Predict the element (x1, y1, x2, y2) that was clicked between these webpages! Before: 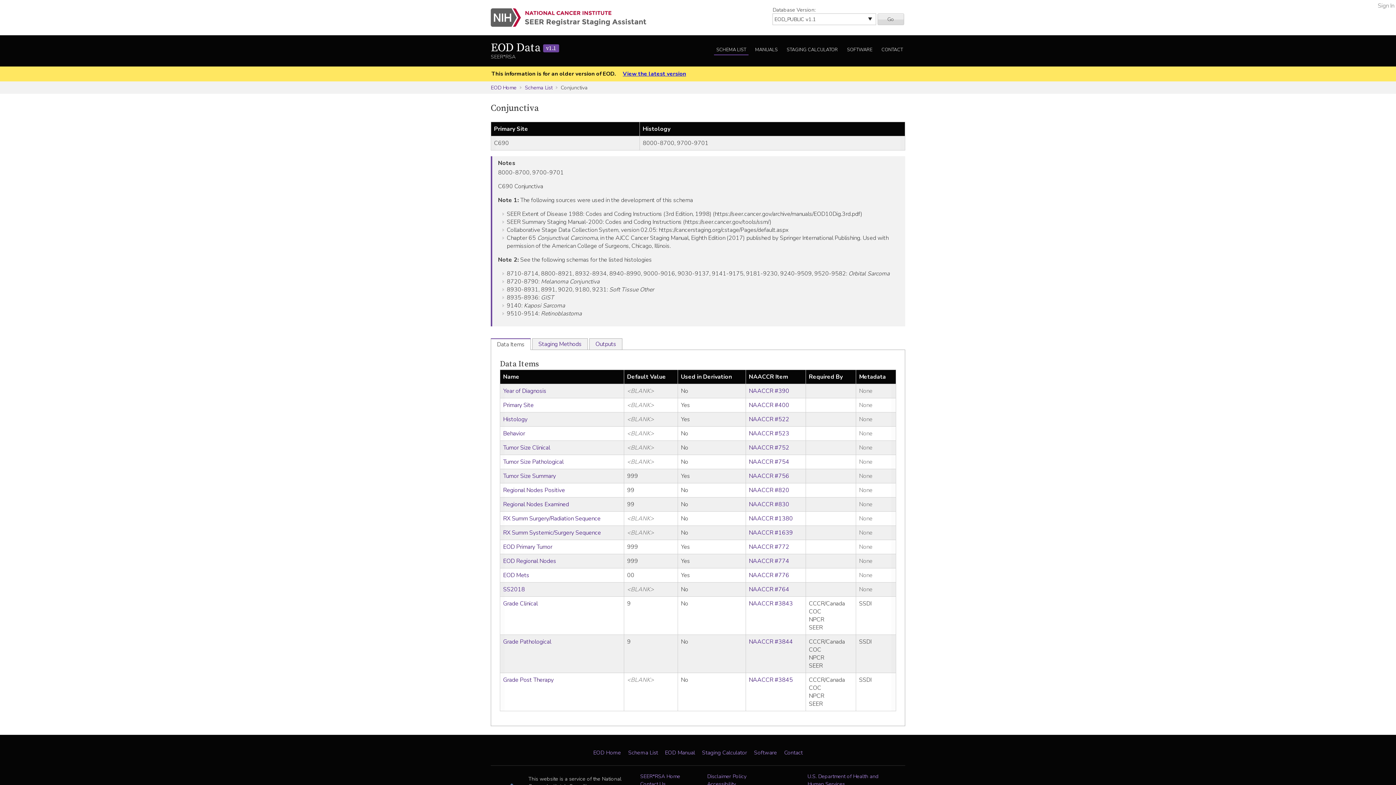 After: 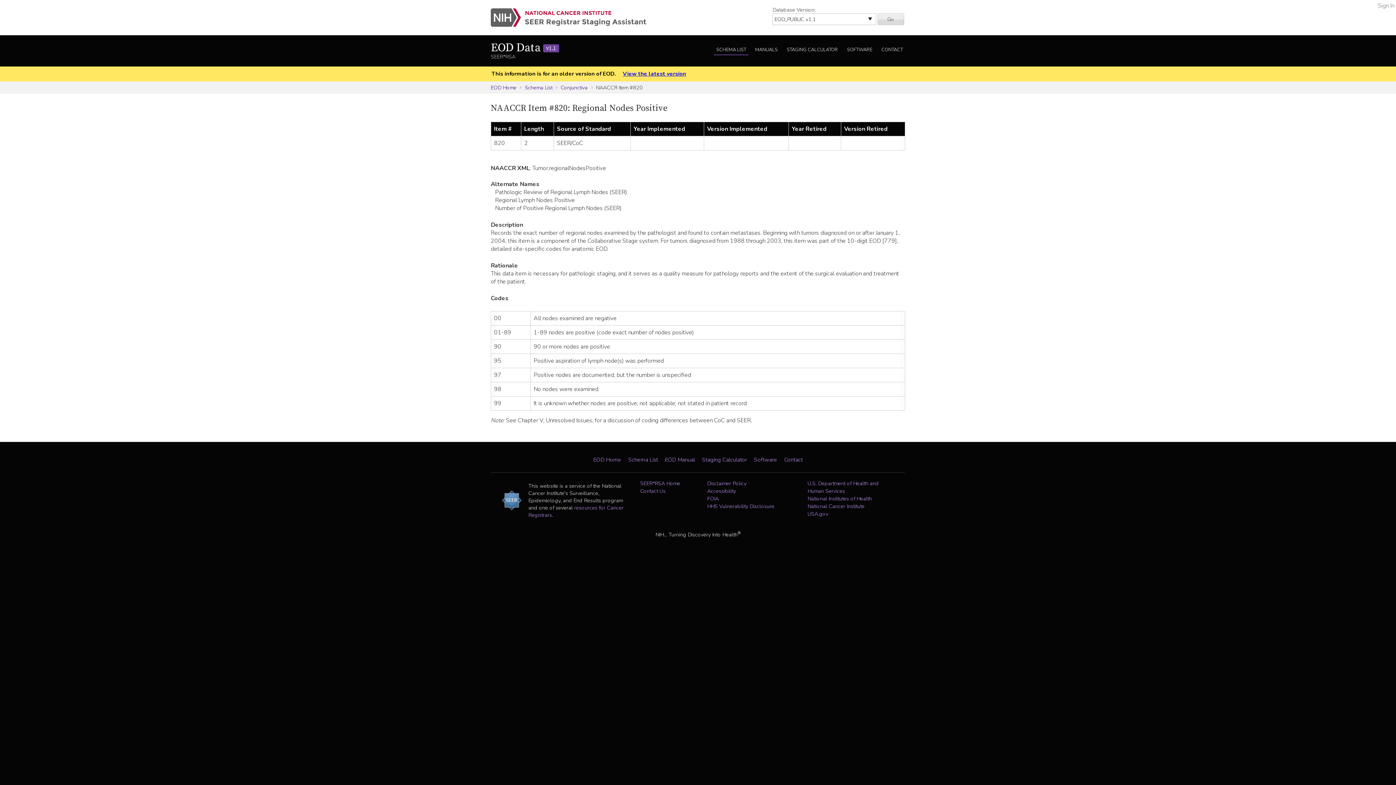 Action: bbox: (749, 486, 789, 494) label: NAACCR #820